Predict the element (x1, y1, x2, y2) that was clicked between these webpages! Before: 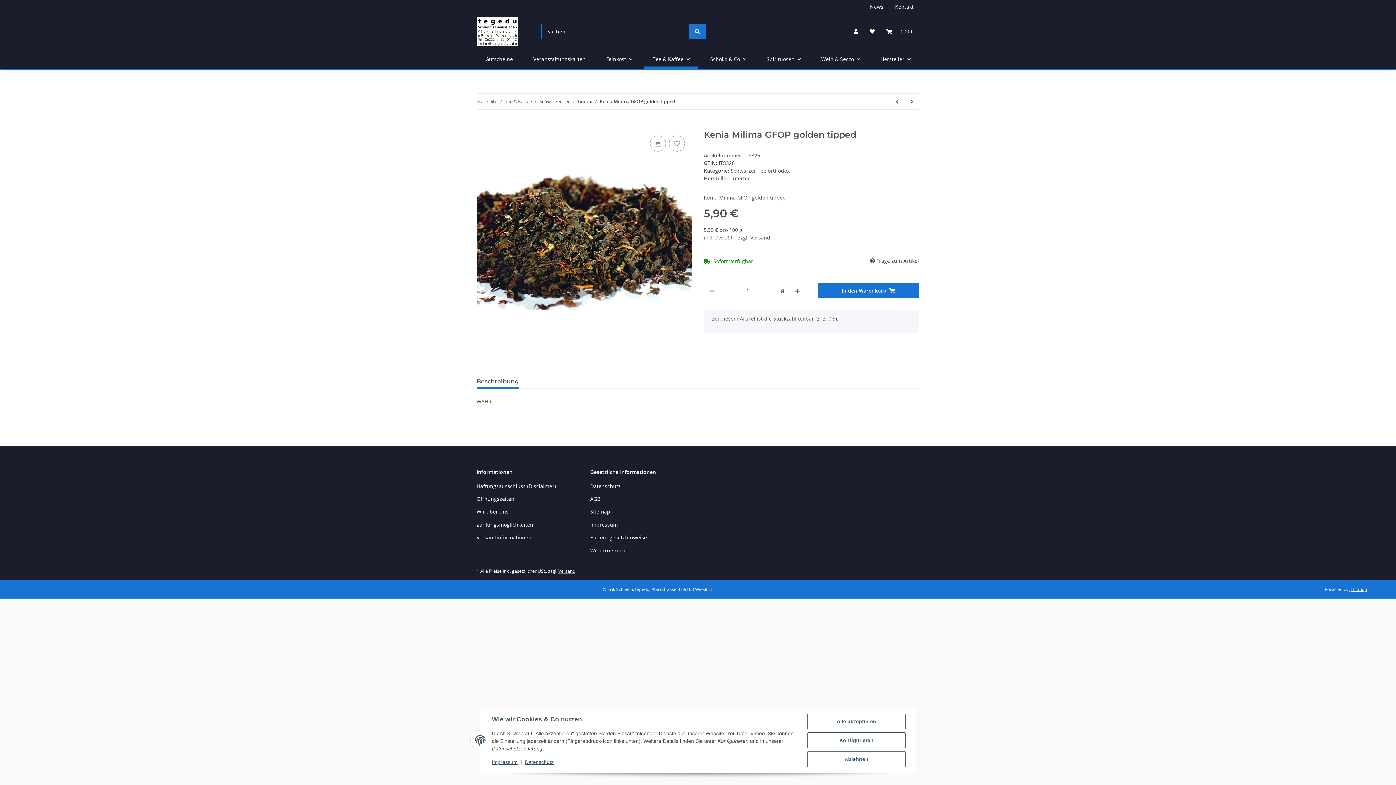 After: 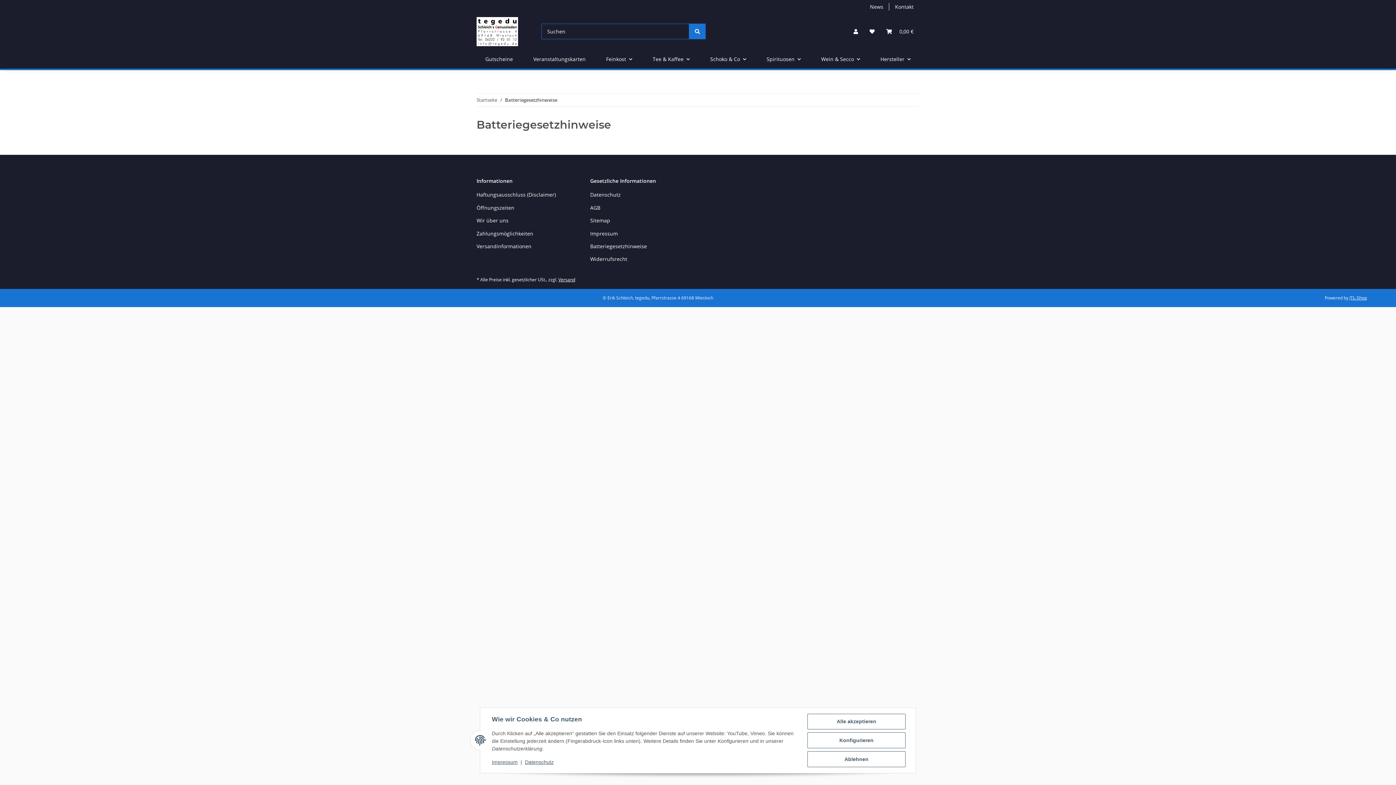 Action: bbox: (590, 532, 692, 542) label: Batteriegesetzhinweise